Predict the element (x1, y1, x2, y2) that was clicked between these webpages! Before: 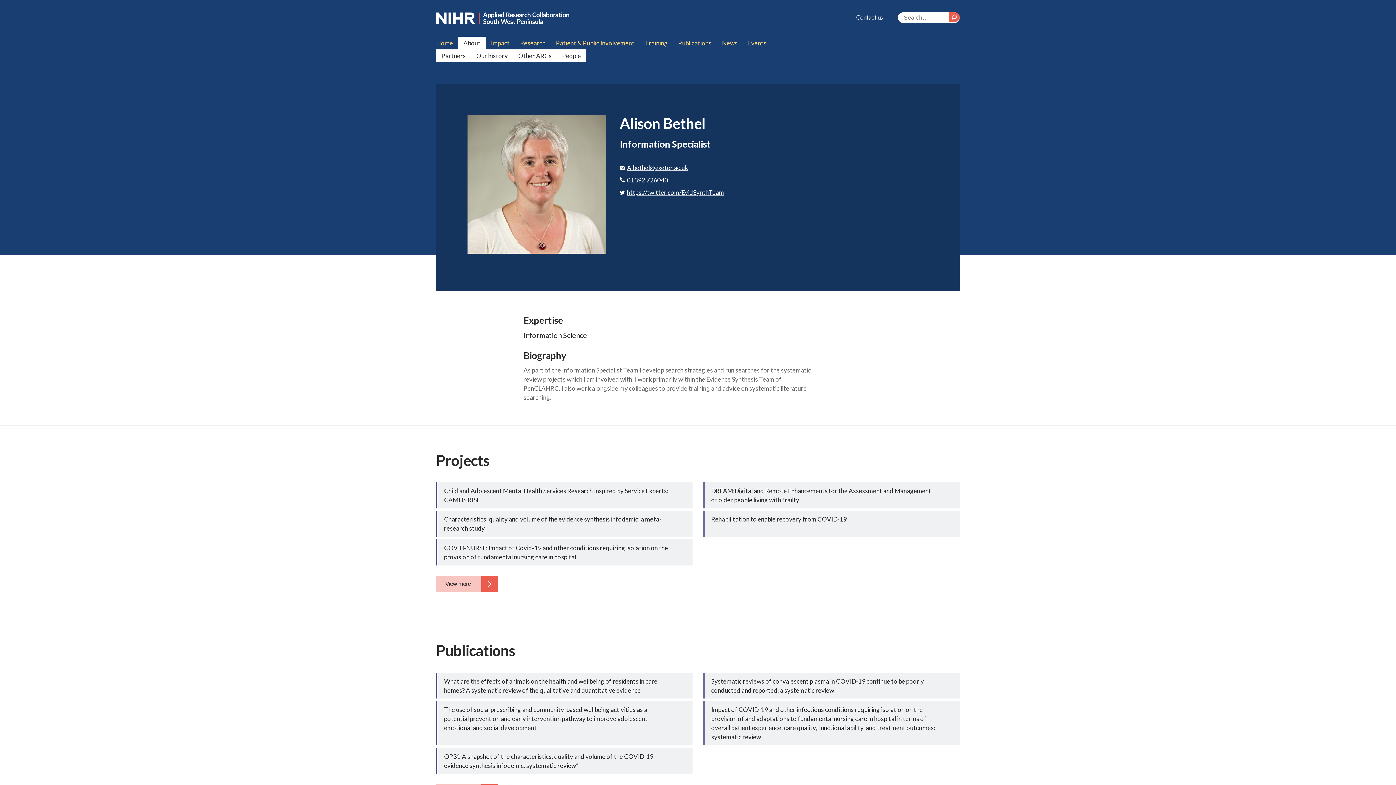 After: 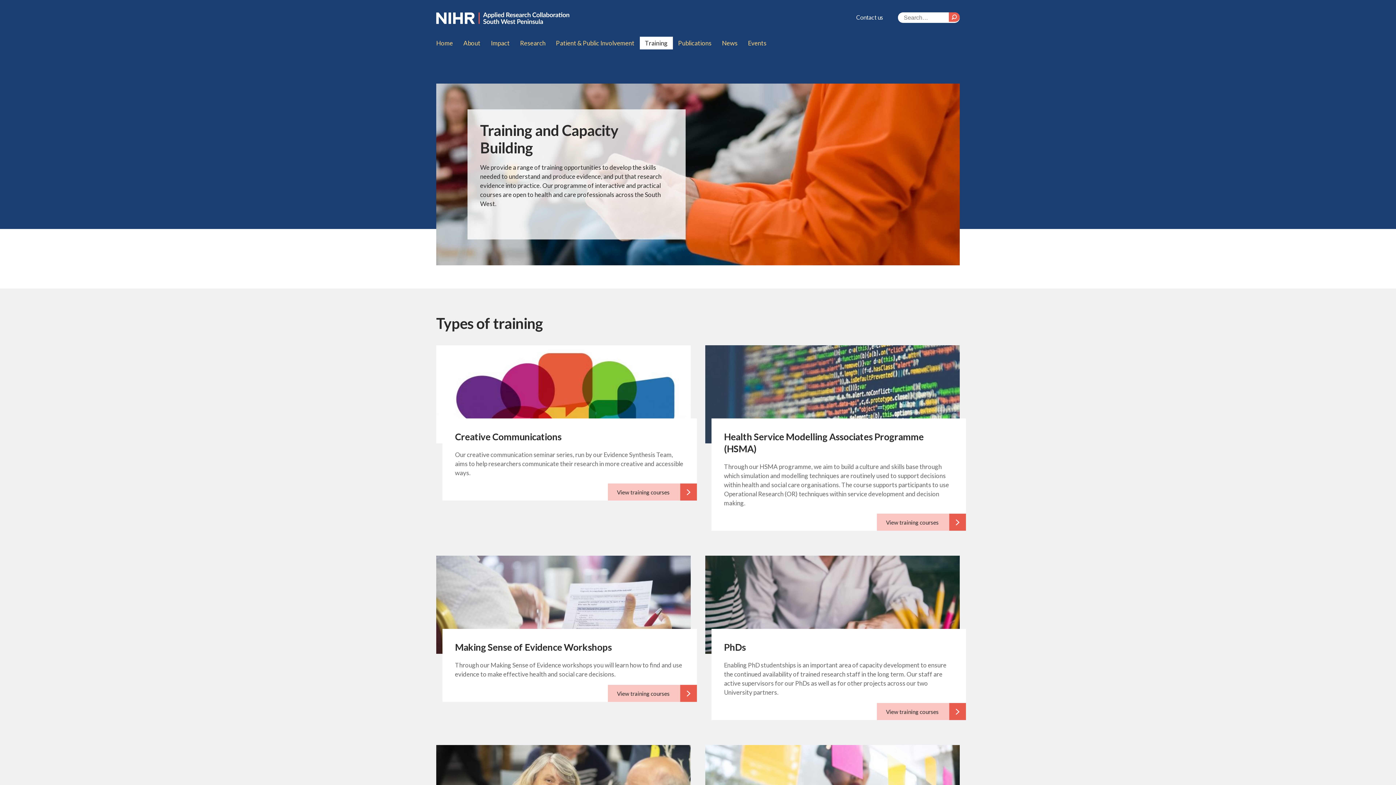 Action: bbox: (639, 36, 673, 49) label: Training